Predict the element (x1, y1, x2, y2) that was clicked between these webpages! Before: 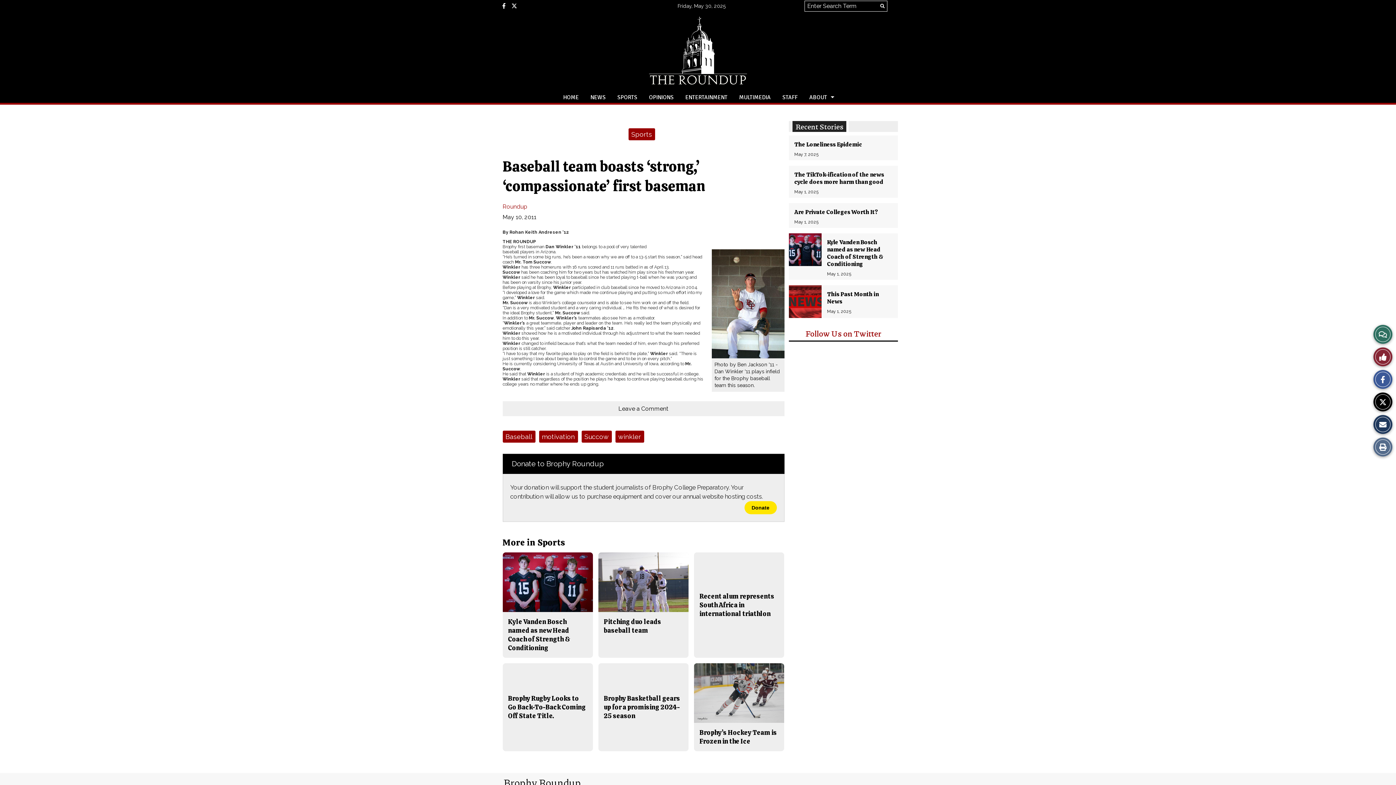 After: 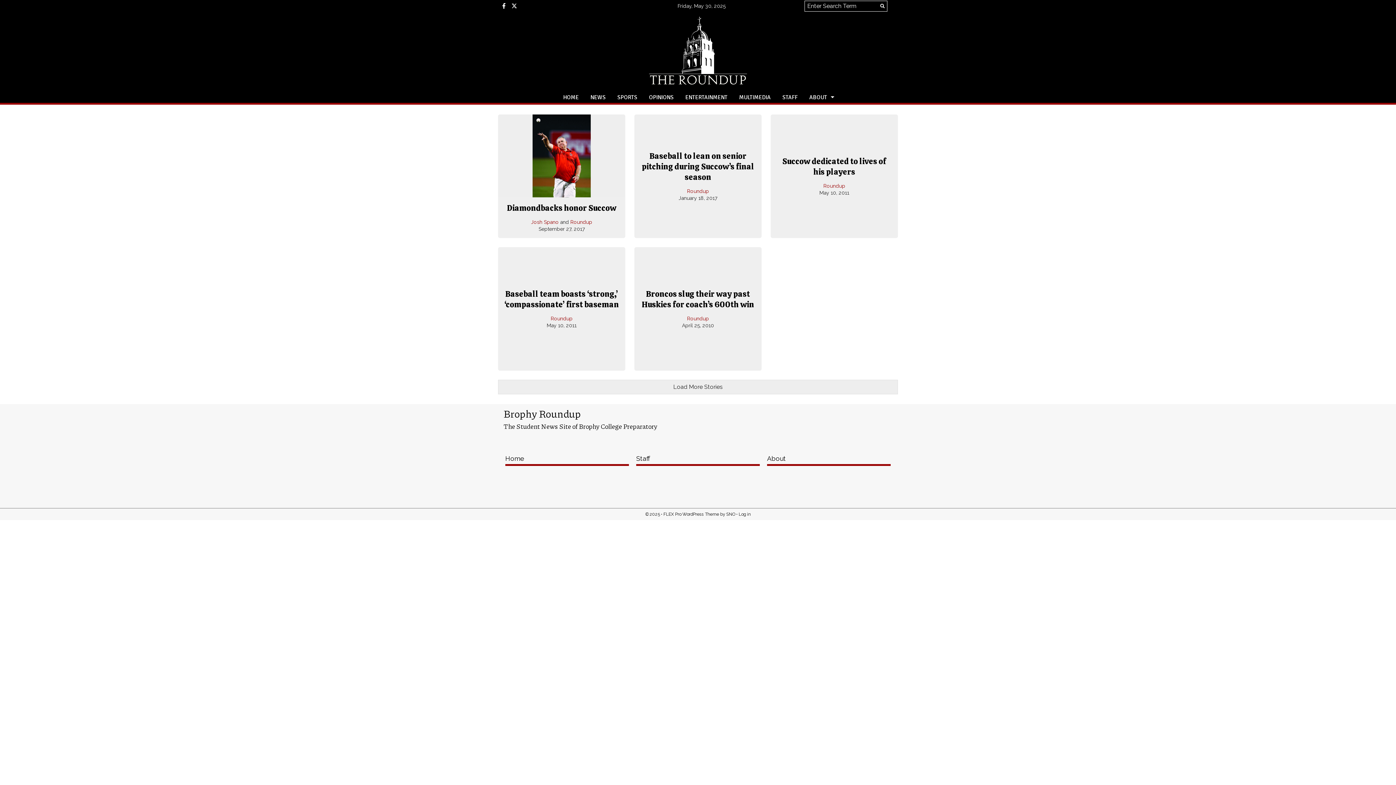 Action: label: Succow bbox: (584, 433, 608, 440)